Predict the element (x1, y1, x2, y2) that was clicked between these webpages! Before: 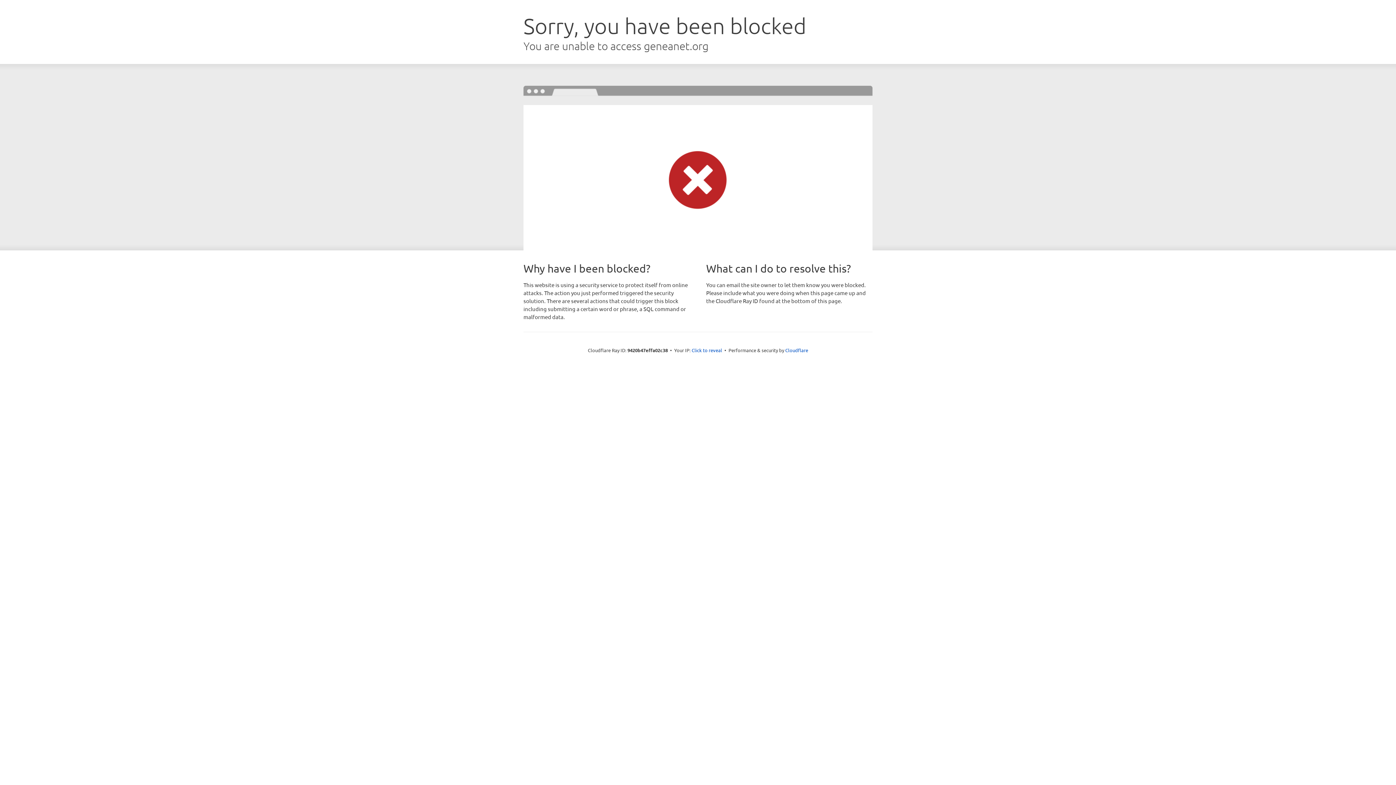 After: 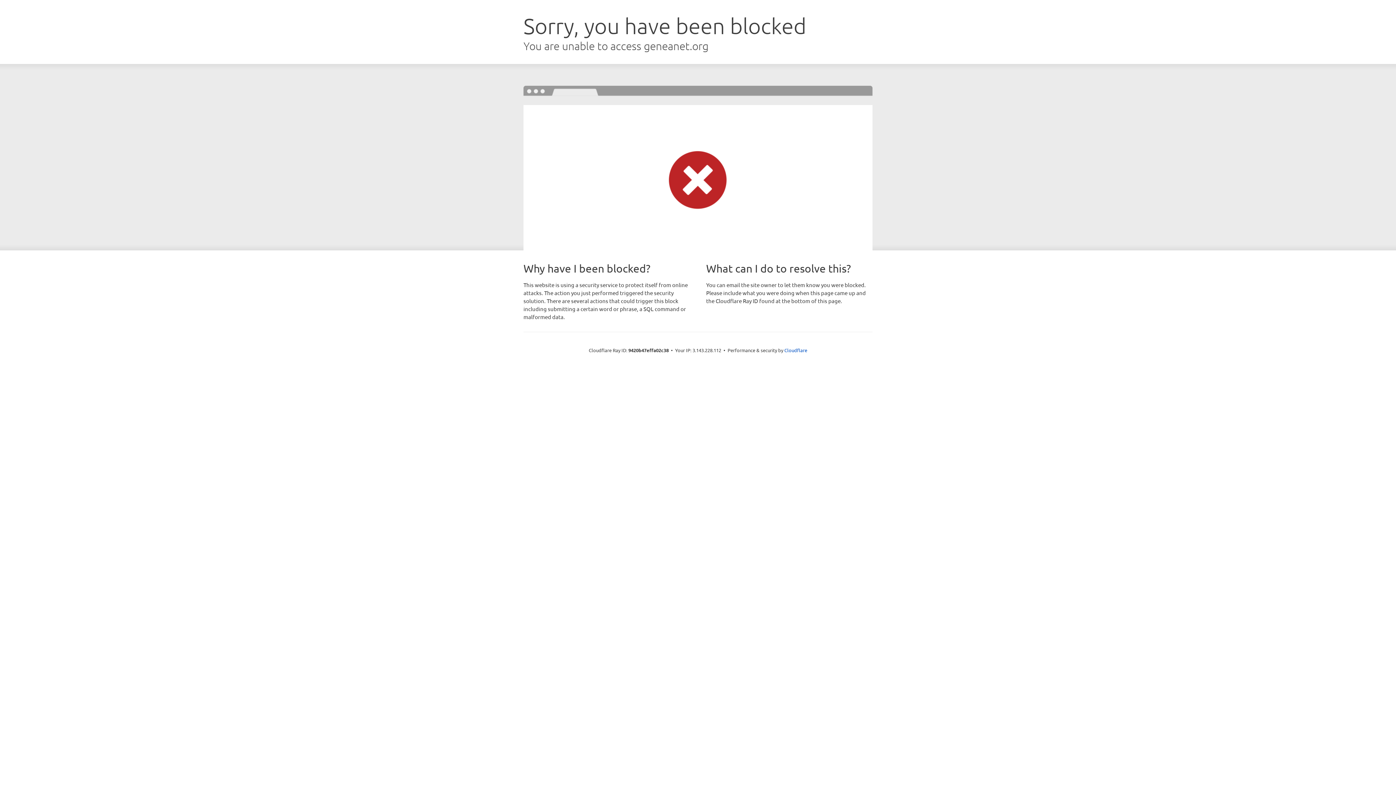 Action: label: Click to reveal bbox: (691, 346, 722, 353)